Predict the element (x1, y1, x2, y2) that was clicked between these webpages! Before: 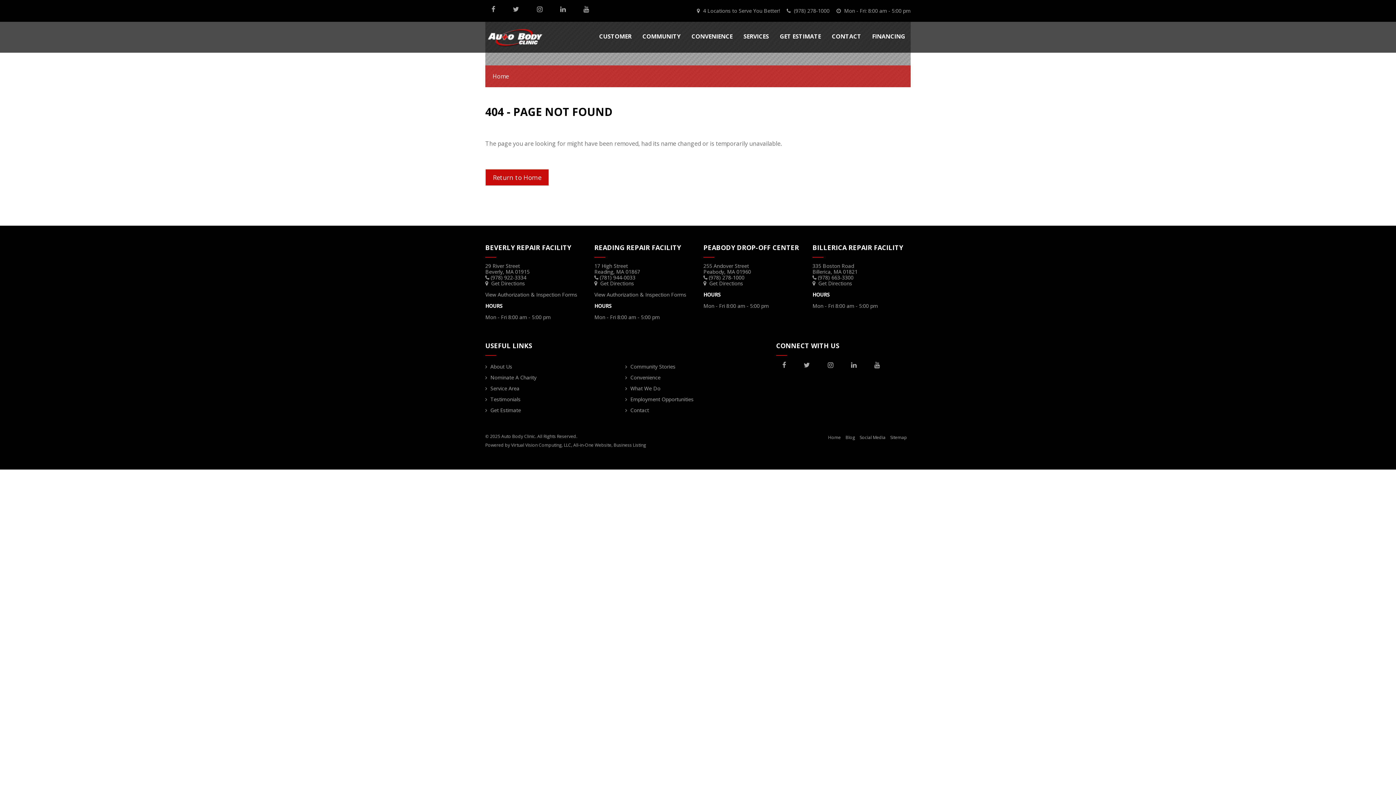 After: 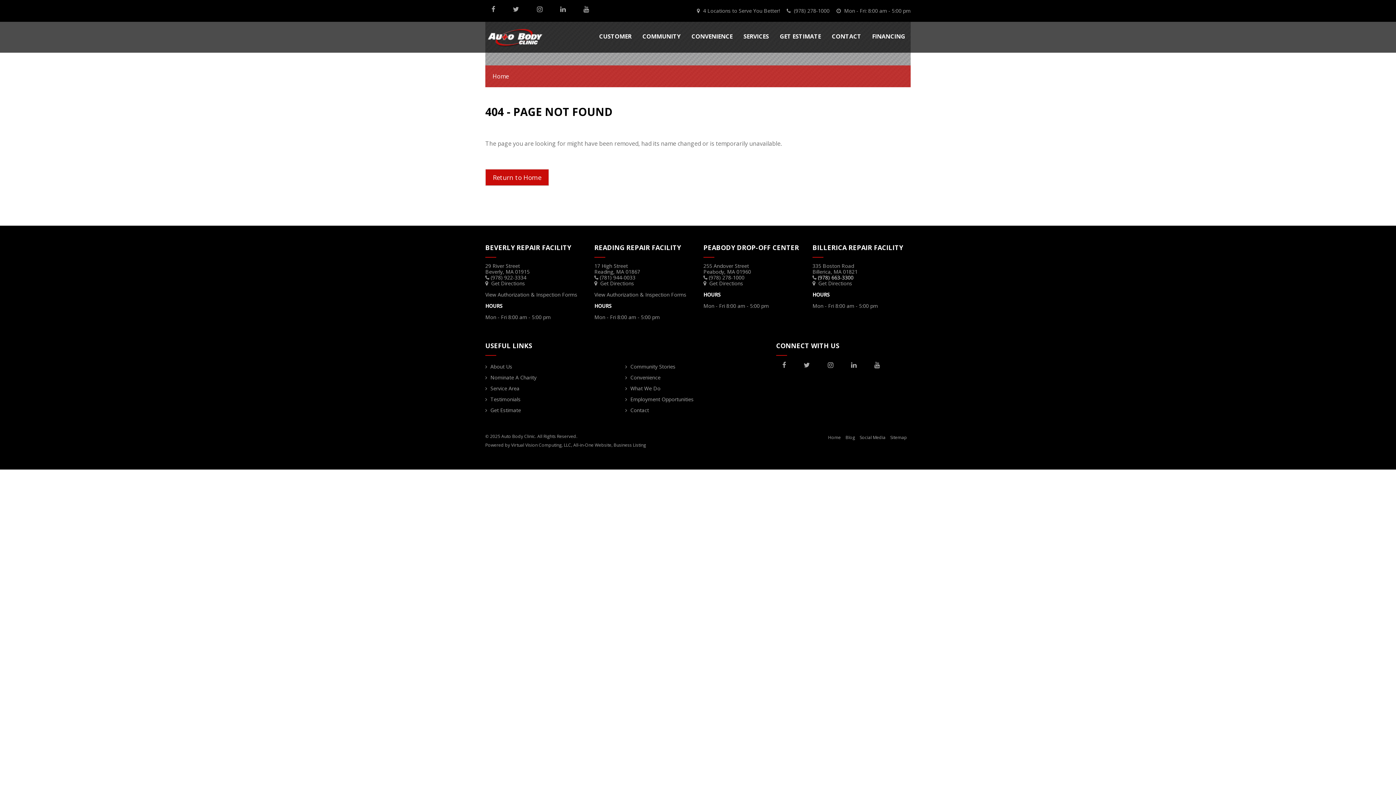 Action: label: (978) 663-3300 bbox: (818, 274, 853, 281)